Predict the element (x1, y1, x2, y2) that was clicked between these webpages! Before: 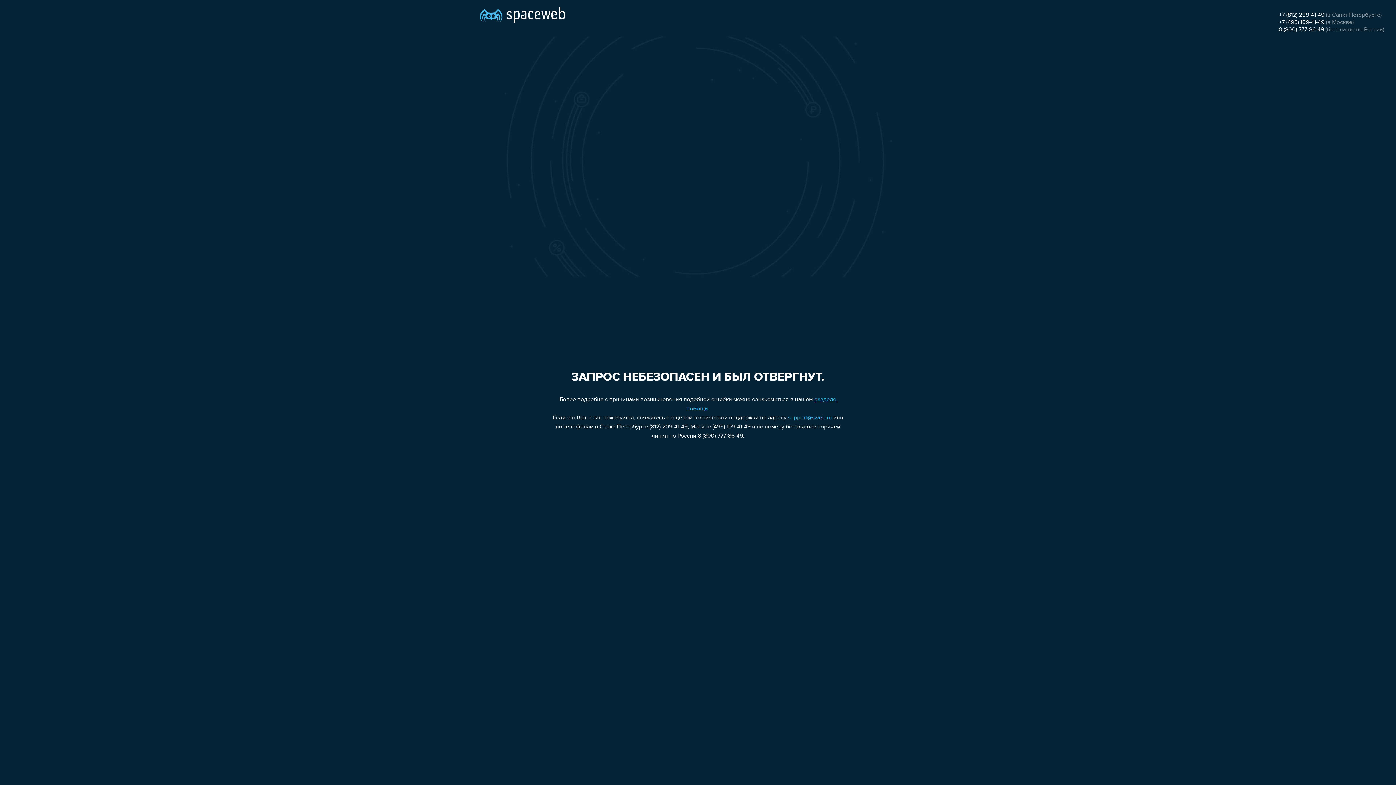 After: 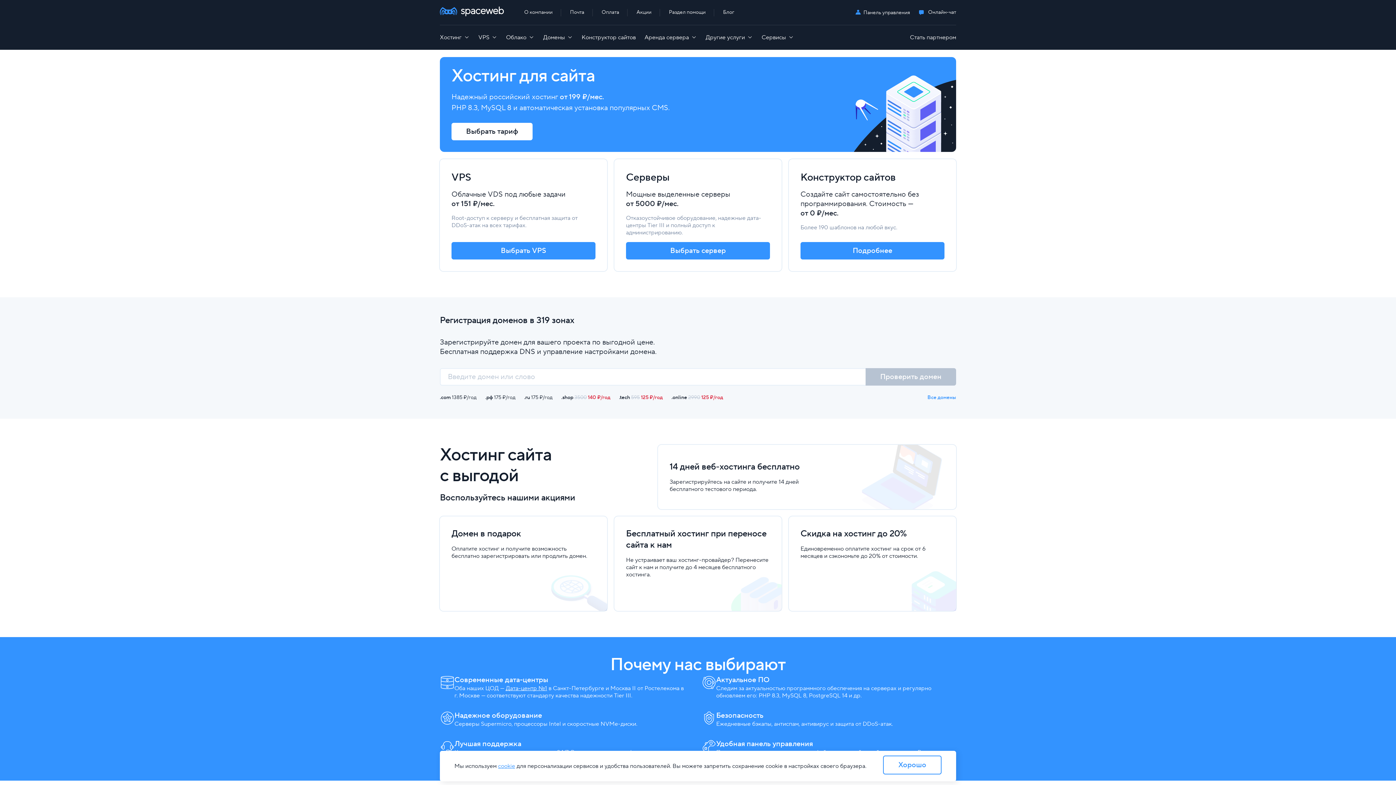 Action: bbox: (480, 0, 565, 25)